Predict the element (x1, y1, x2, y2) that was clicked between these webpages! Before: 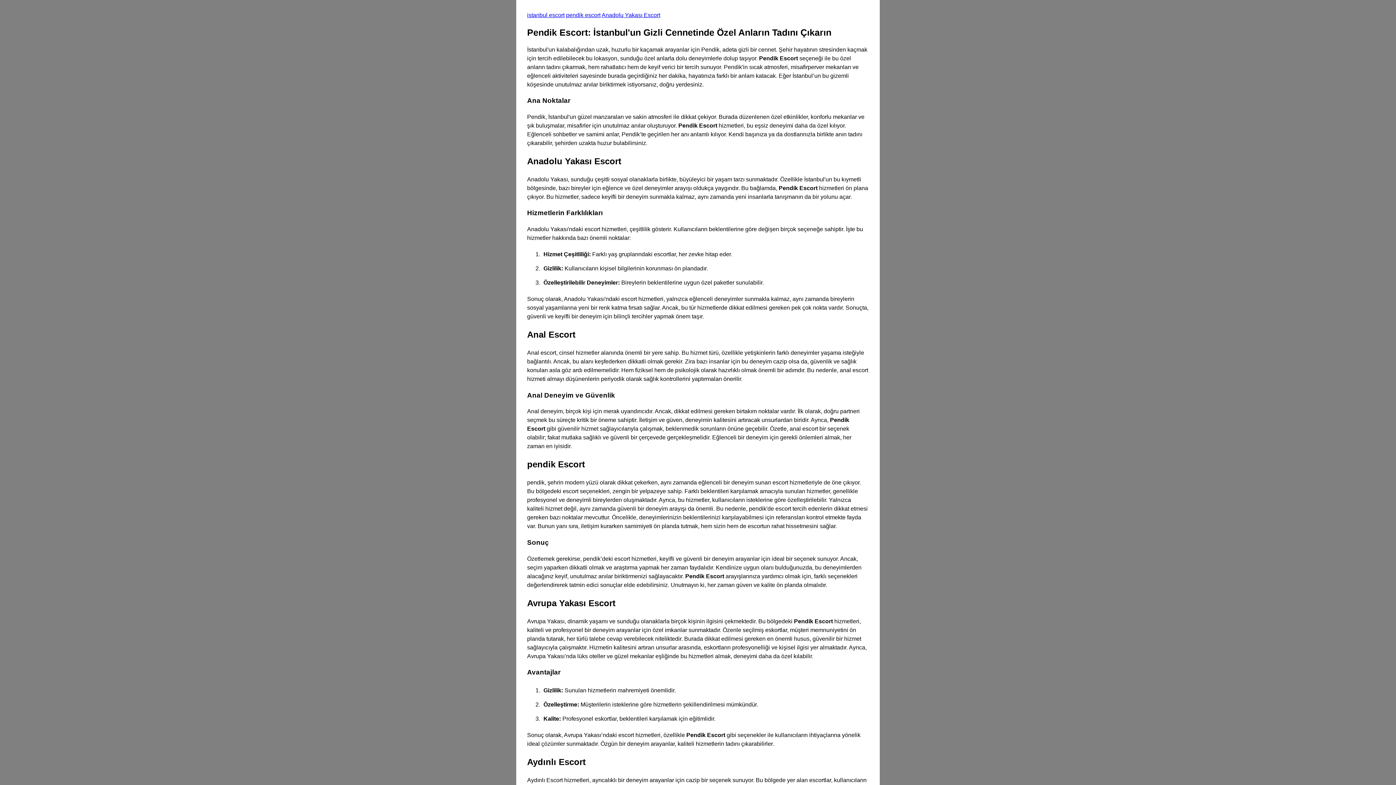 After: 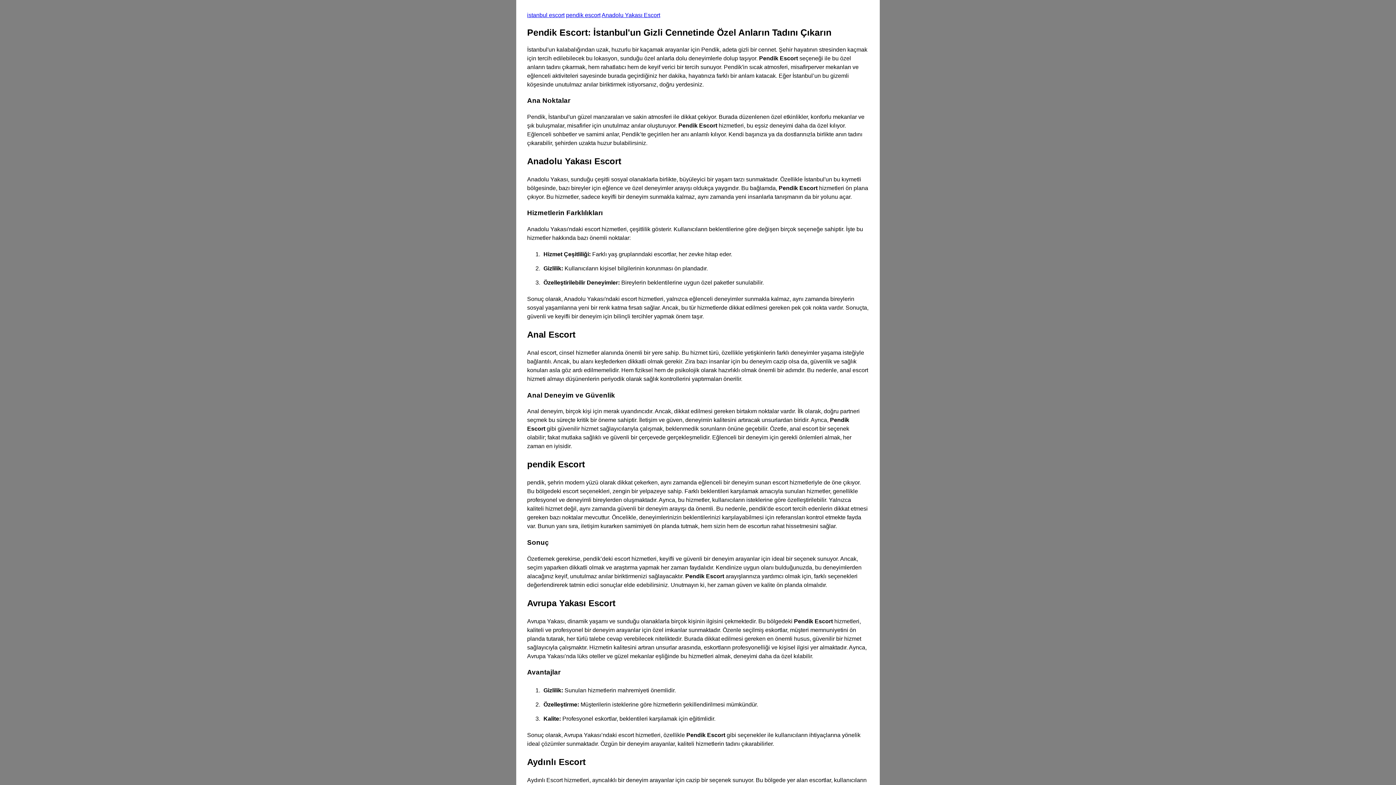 Action: label: pendik escort bbox: (566, 12, 600, 18)